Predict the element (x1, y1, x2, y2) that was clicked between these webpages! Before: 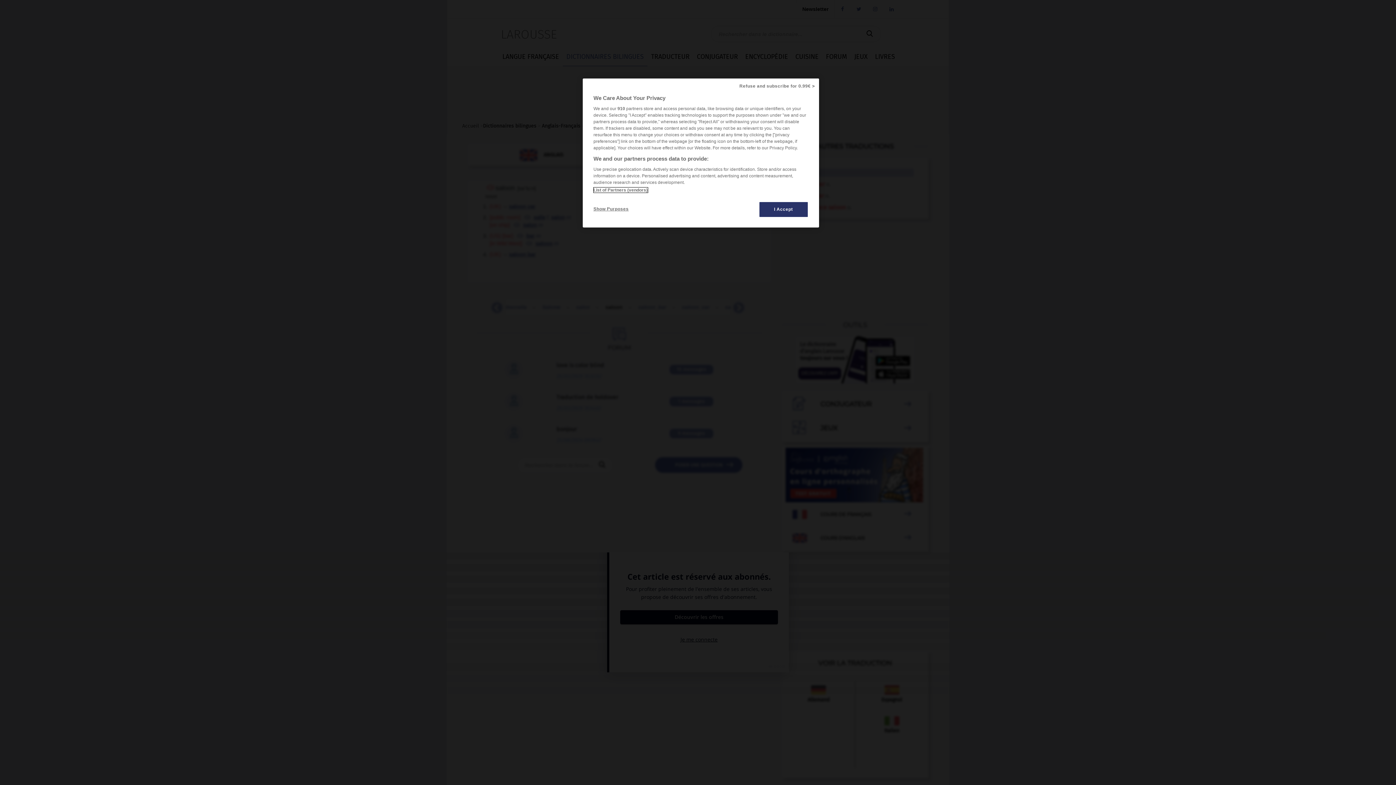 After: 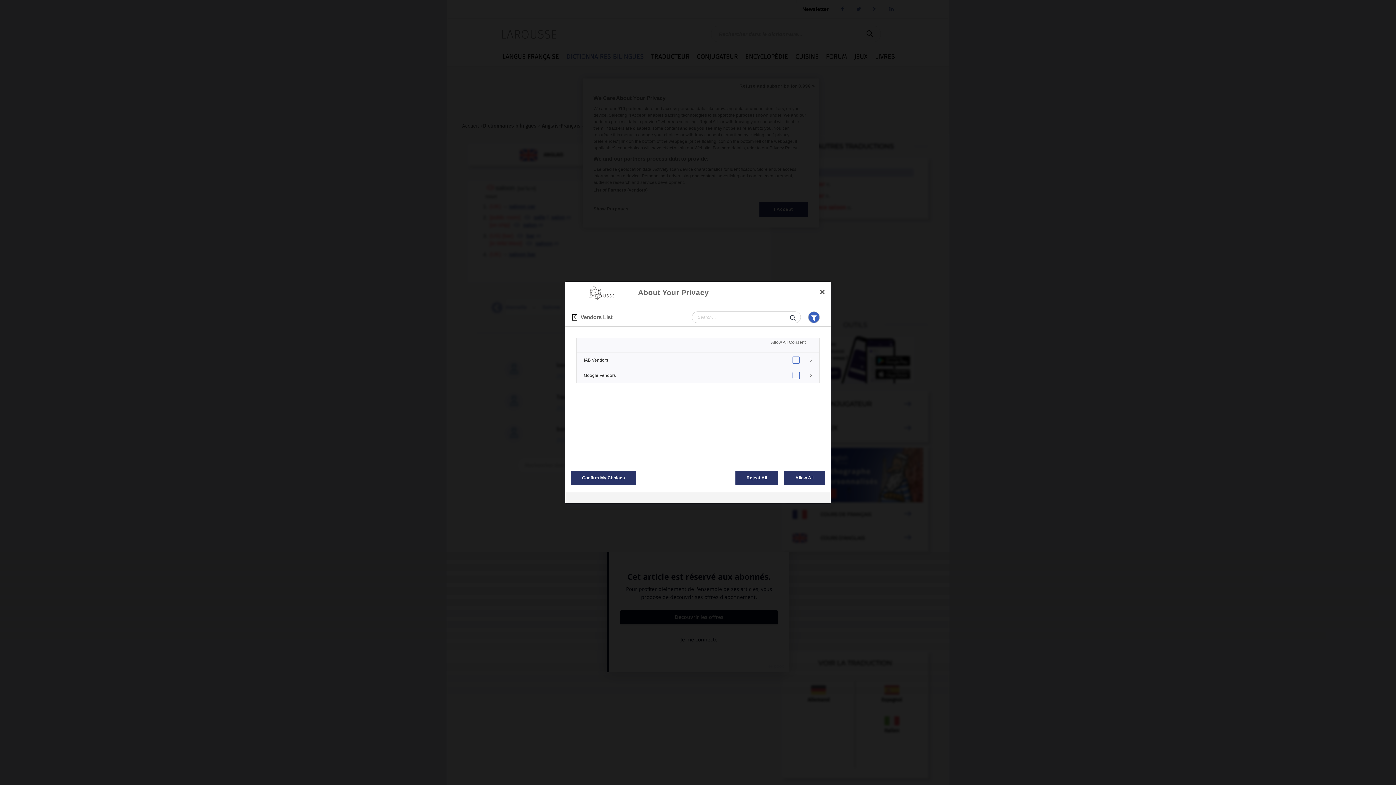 Action: label: List of Partners (vendors) bbox: (593, 187, 647, 192)